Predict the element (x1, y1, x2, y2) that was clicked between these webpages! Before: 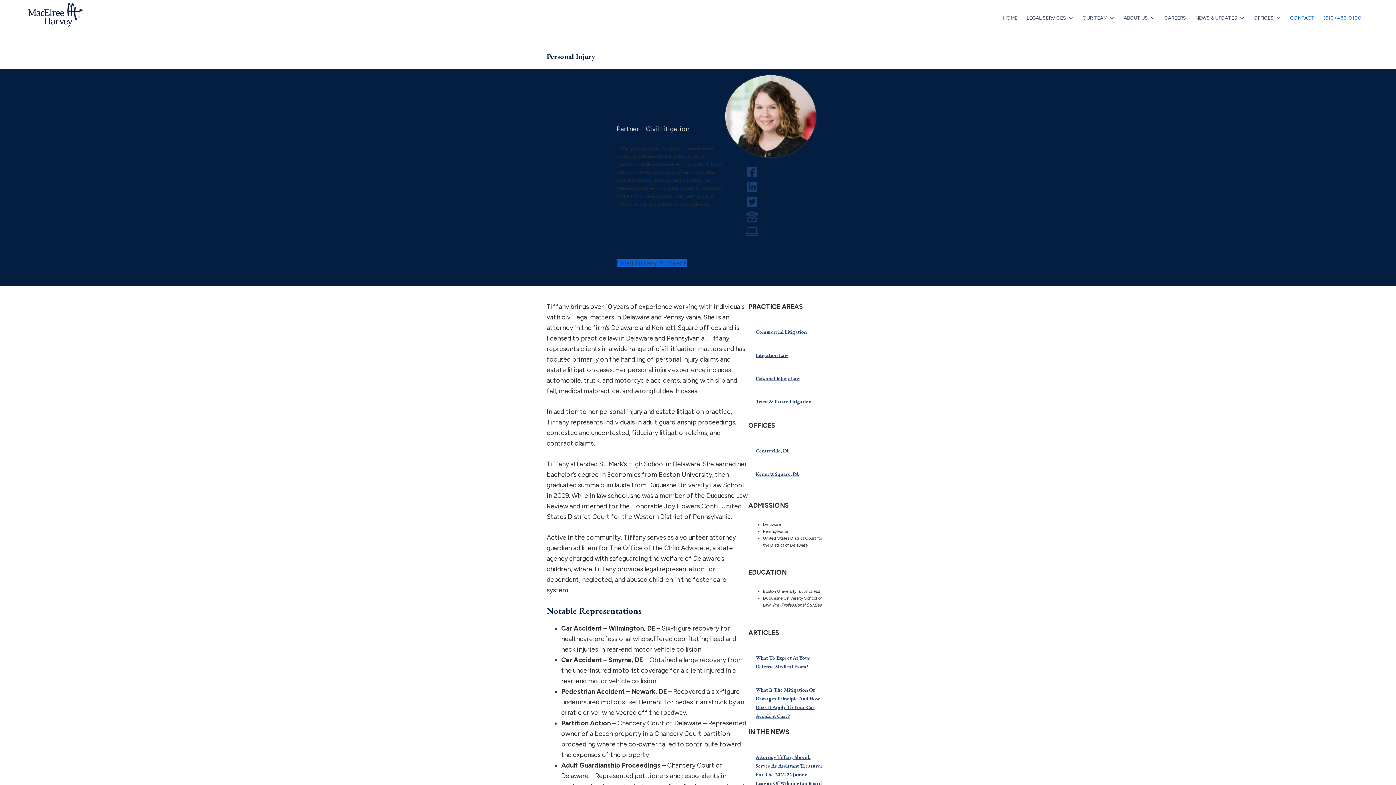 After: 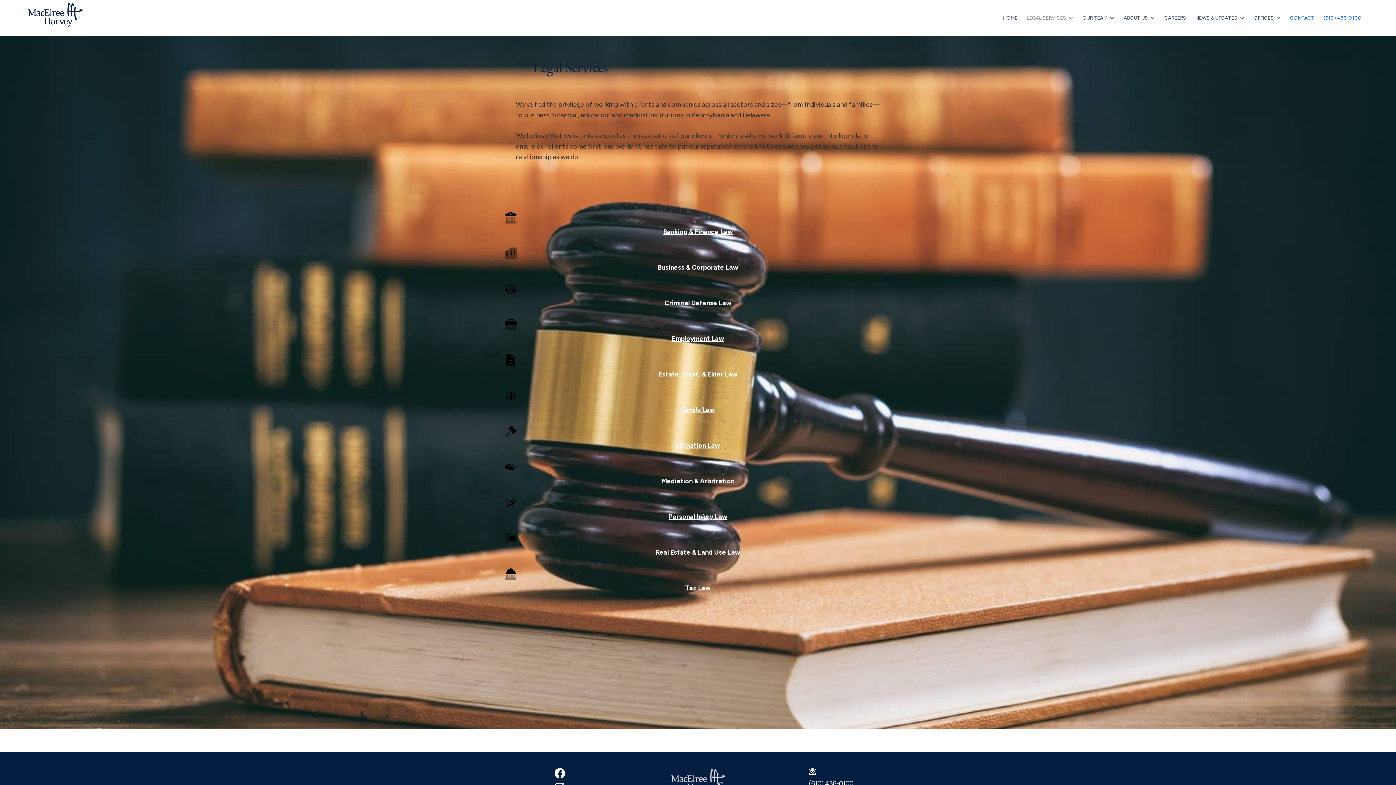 Action: bbox: (1024, 10, 1076, 25) label: LEGAL SERVICES